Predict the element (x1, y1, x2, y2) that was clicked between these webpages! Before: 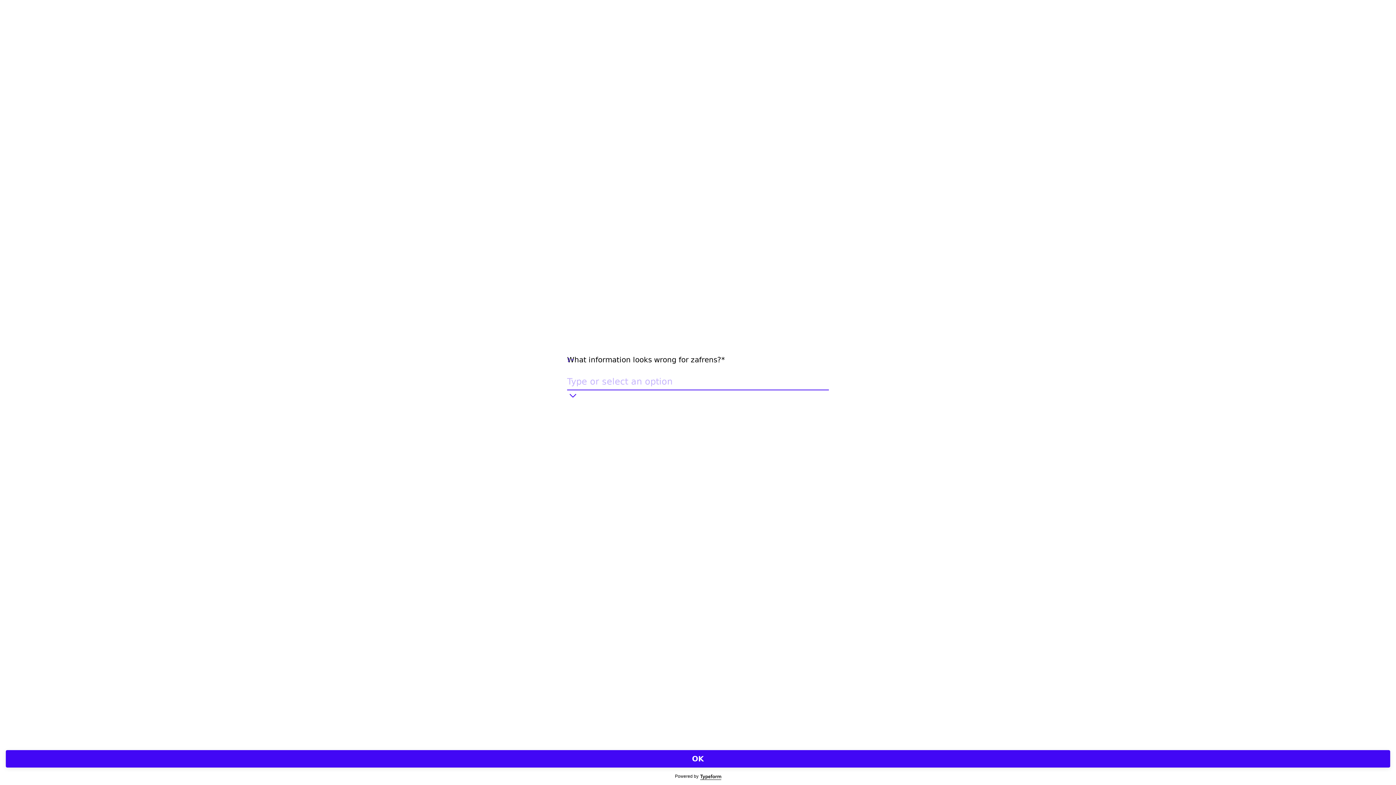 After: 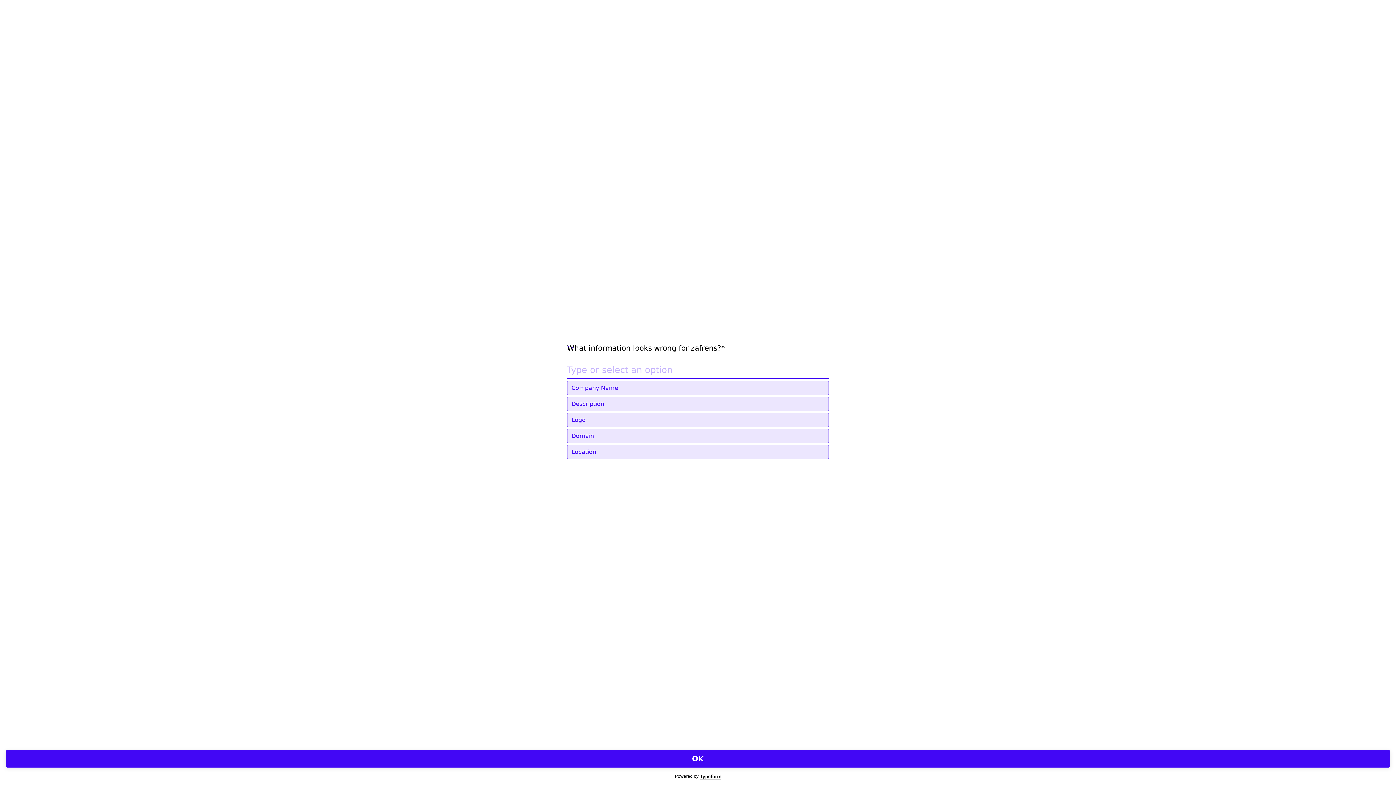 Action: label: Show options bbox: (567, 389, 578, 401)